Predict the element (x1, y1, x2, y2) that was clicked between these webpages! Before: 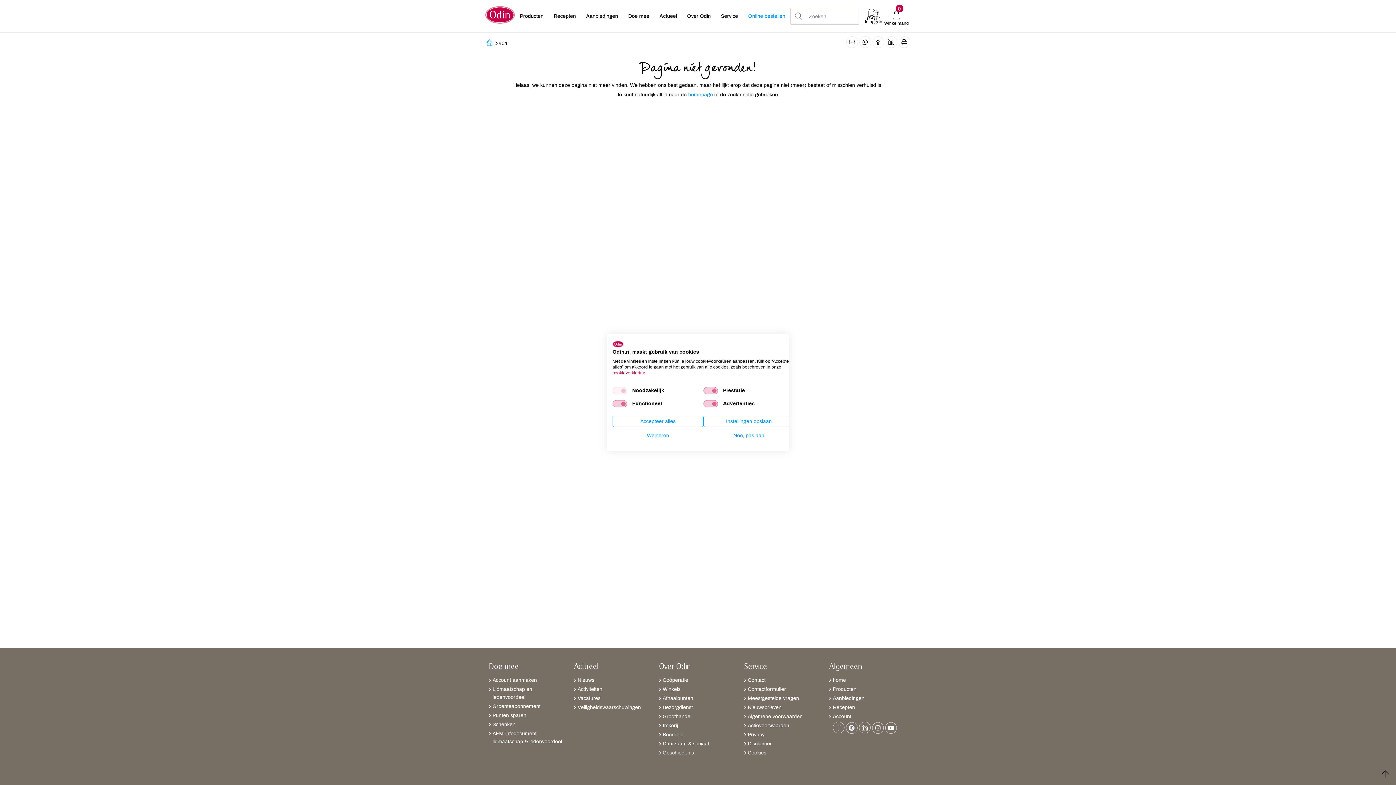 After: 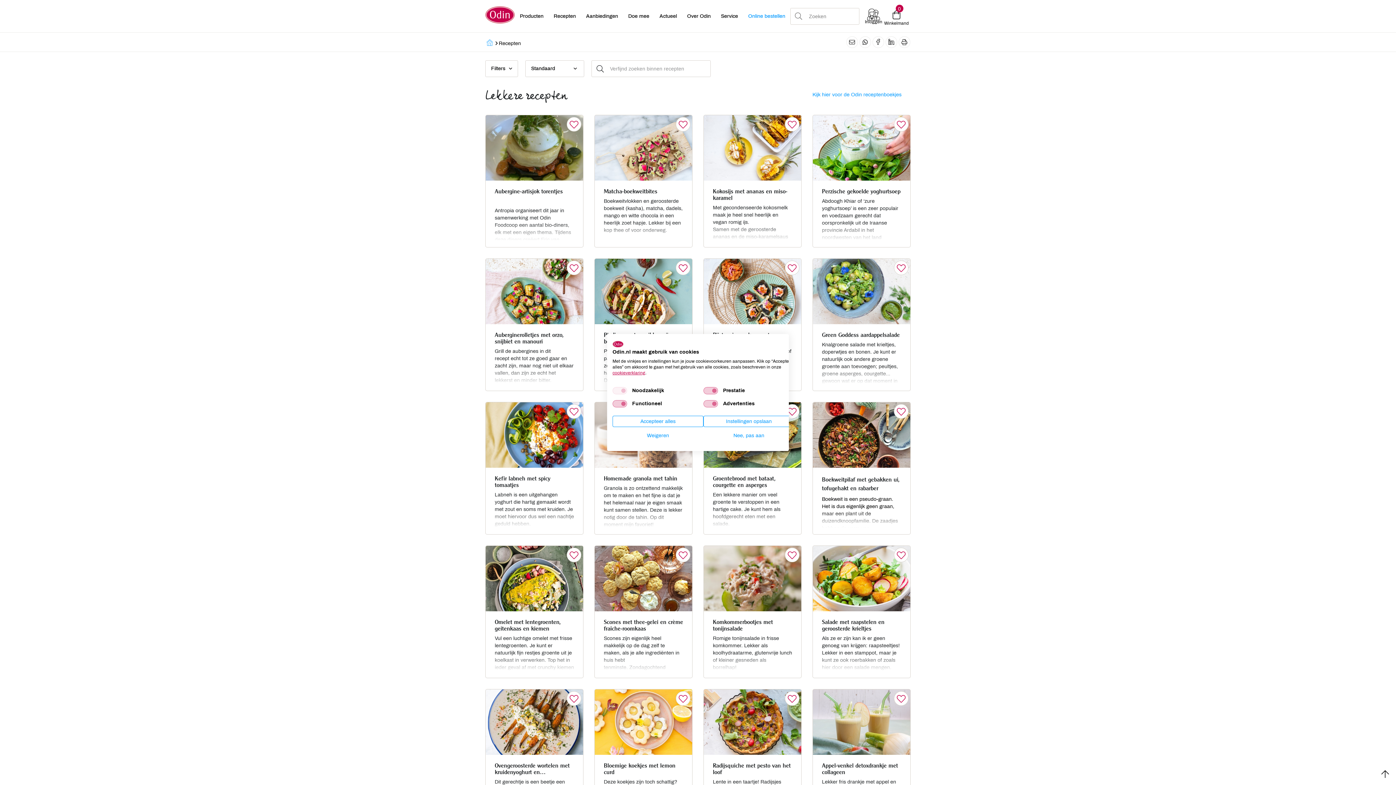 Action: bbox: (829, 704, 907, 712) label: Recepten